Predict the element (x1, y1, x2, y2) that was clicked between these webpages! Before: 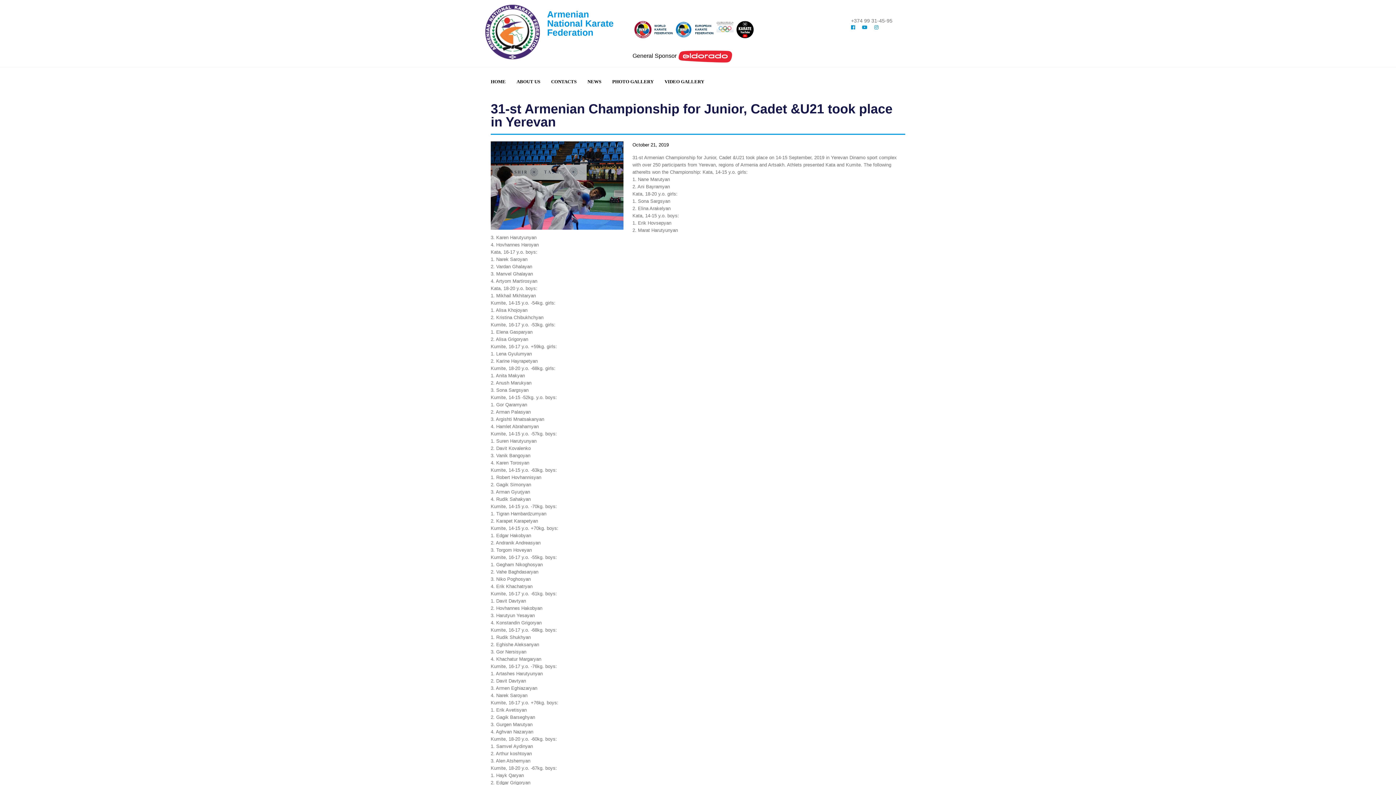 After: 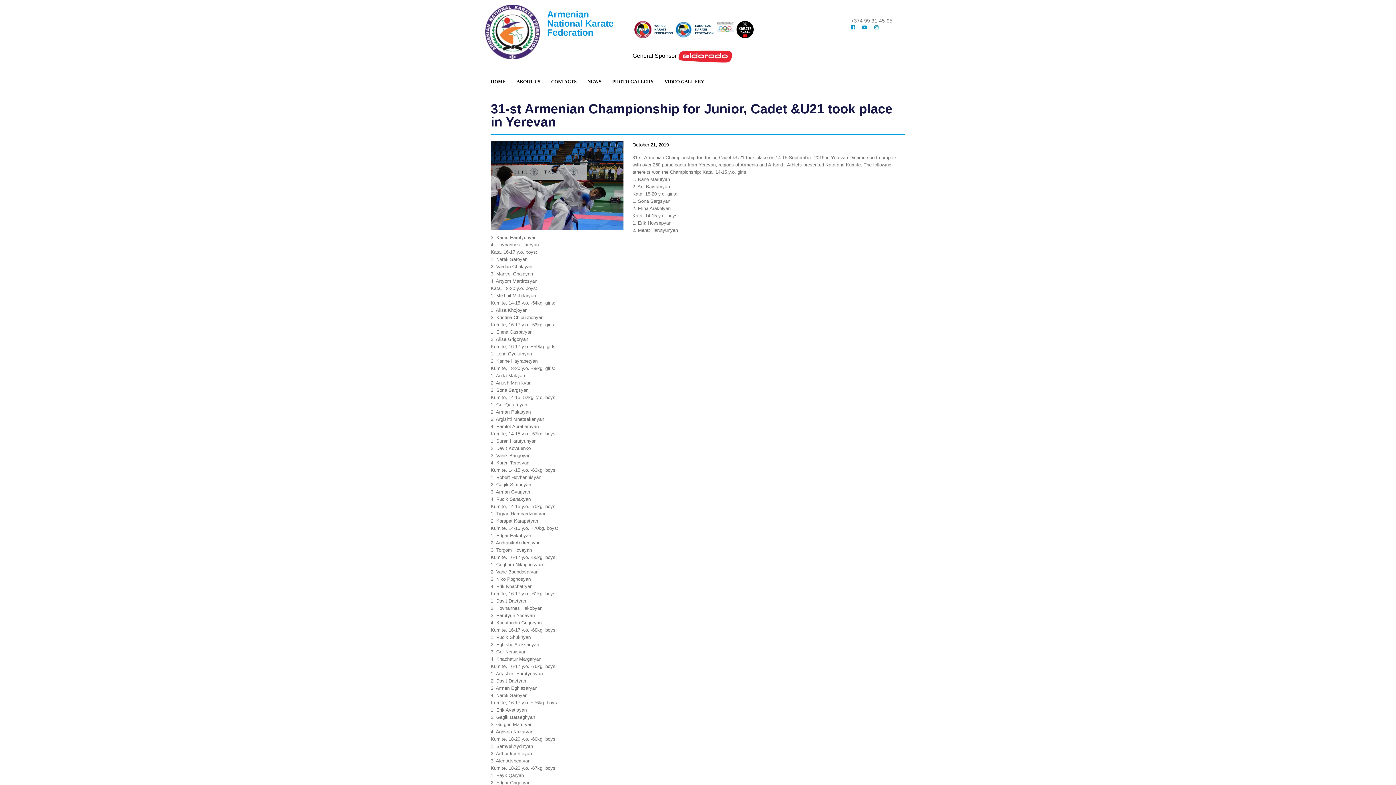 Action: bbox: (716, 8, 736, 32)